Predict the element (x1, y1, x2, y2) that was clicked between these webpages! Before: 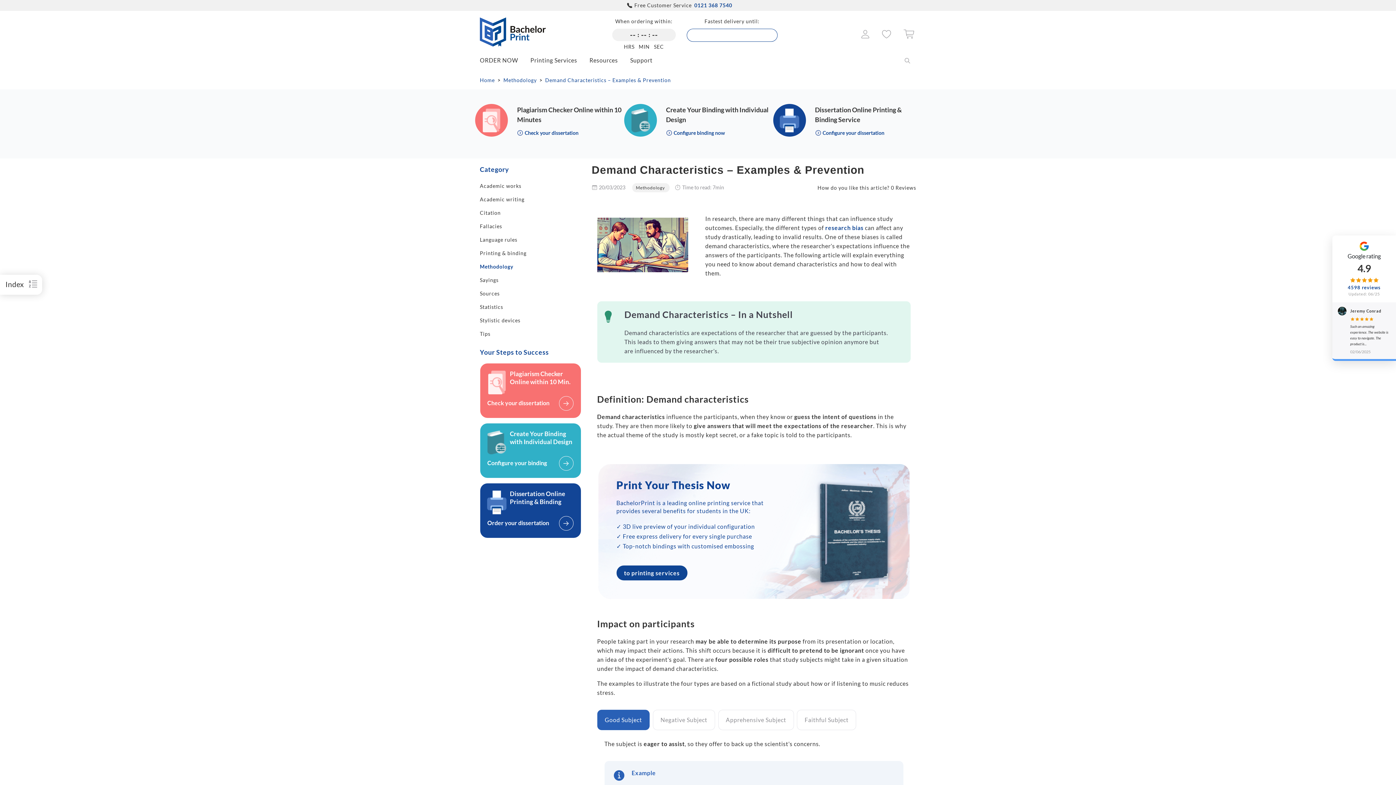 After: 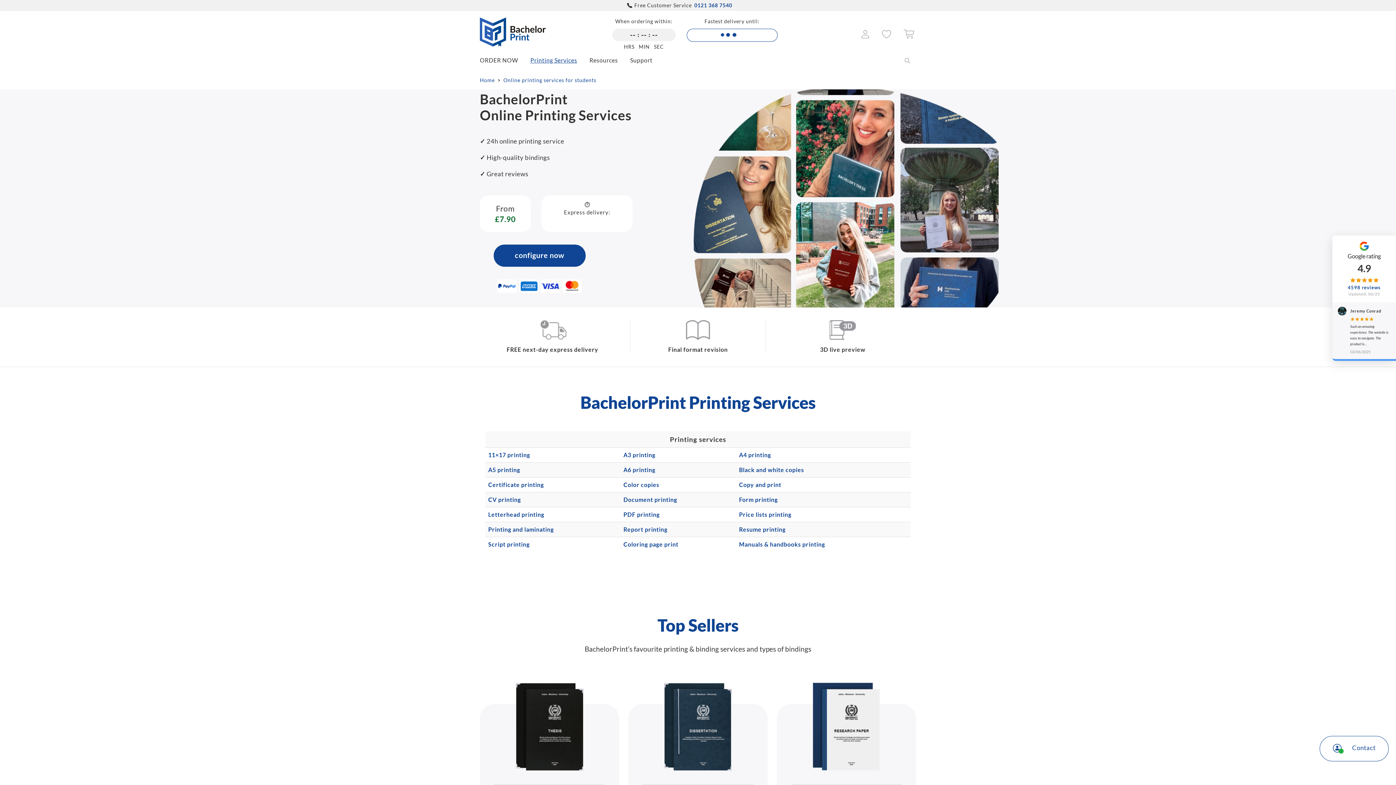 Action: label: to printing services bbox: (616, 565, 687, 580)